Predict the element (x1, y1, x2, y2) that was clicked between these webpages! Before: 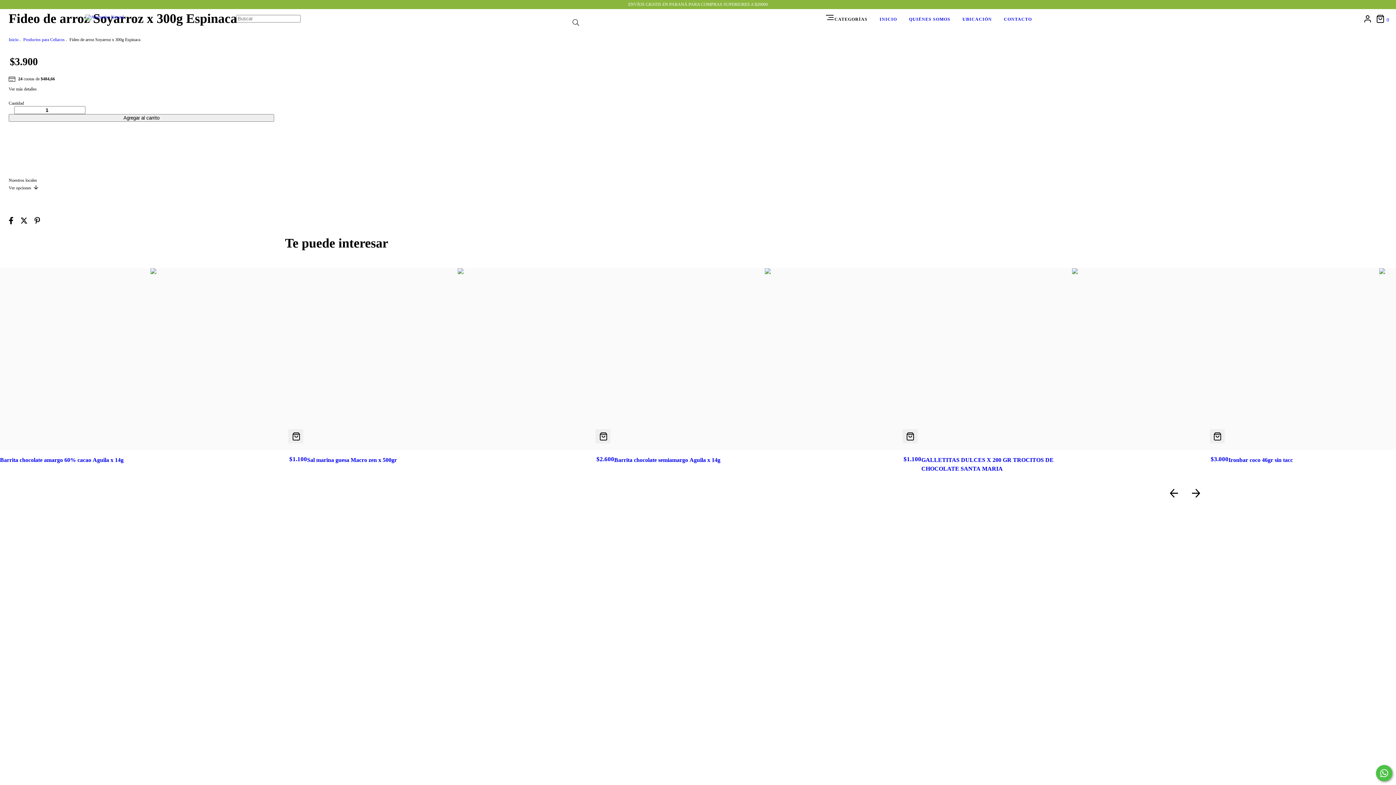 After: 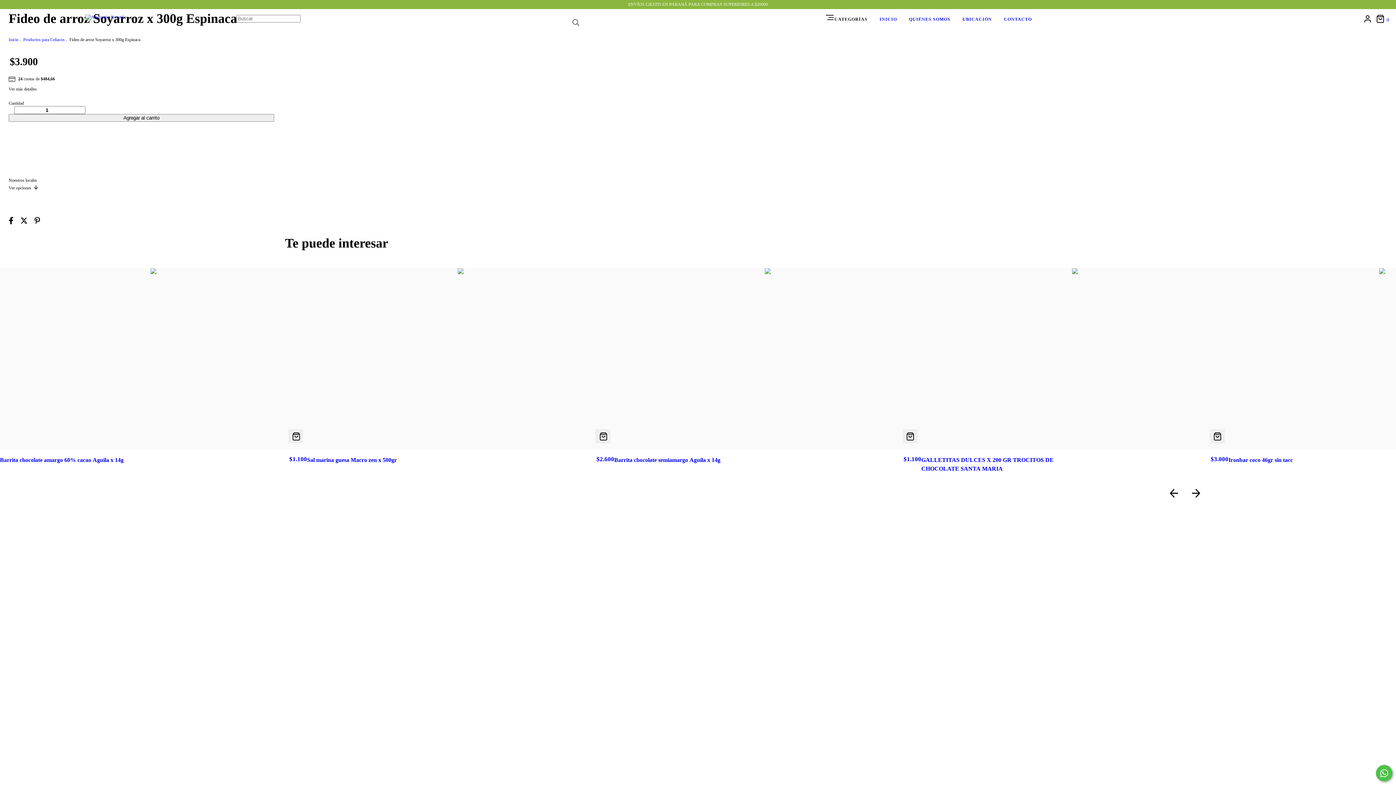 Action: bbox: (8, 151, 173, 157) label: No sé mi código postal